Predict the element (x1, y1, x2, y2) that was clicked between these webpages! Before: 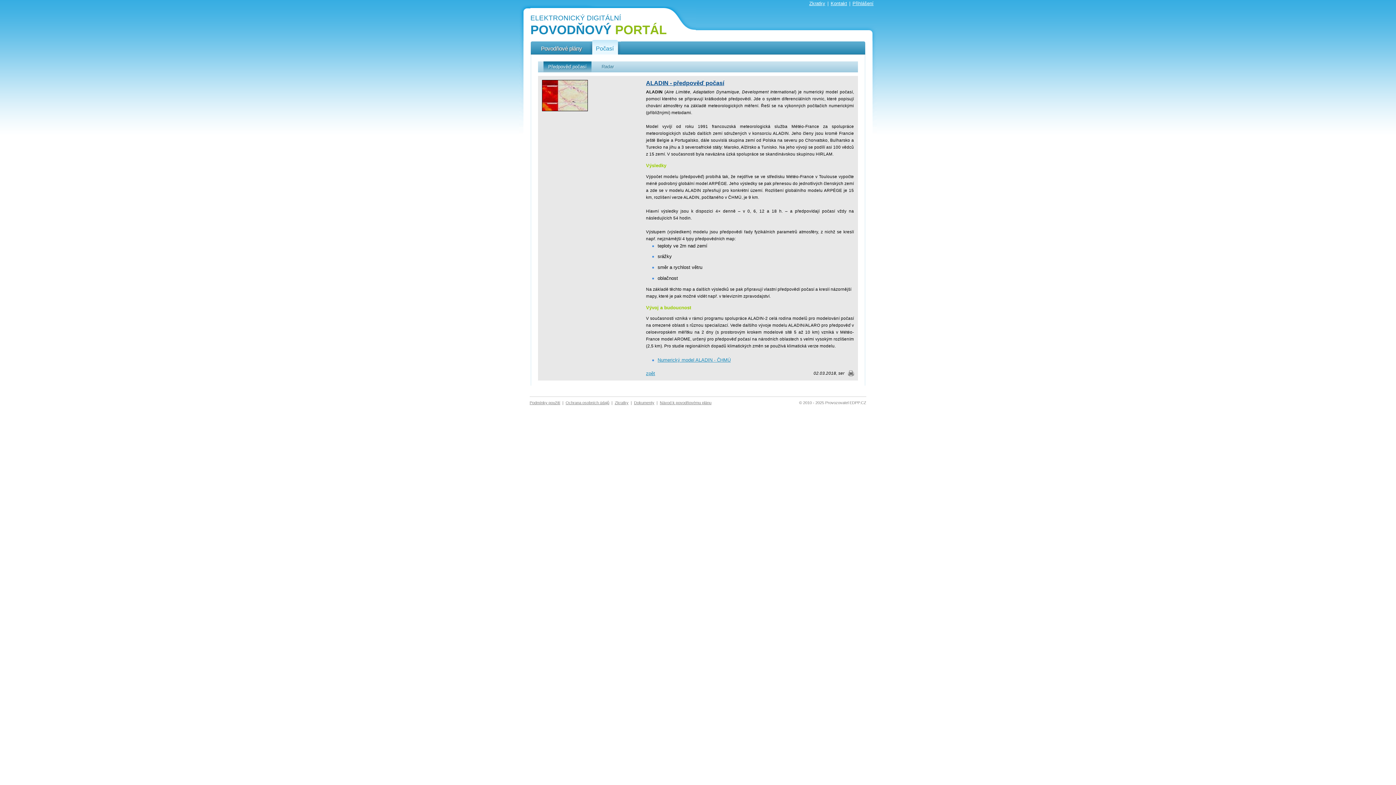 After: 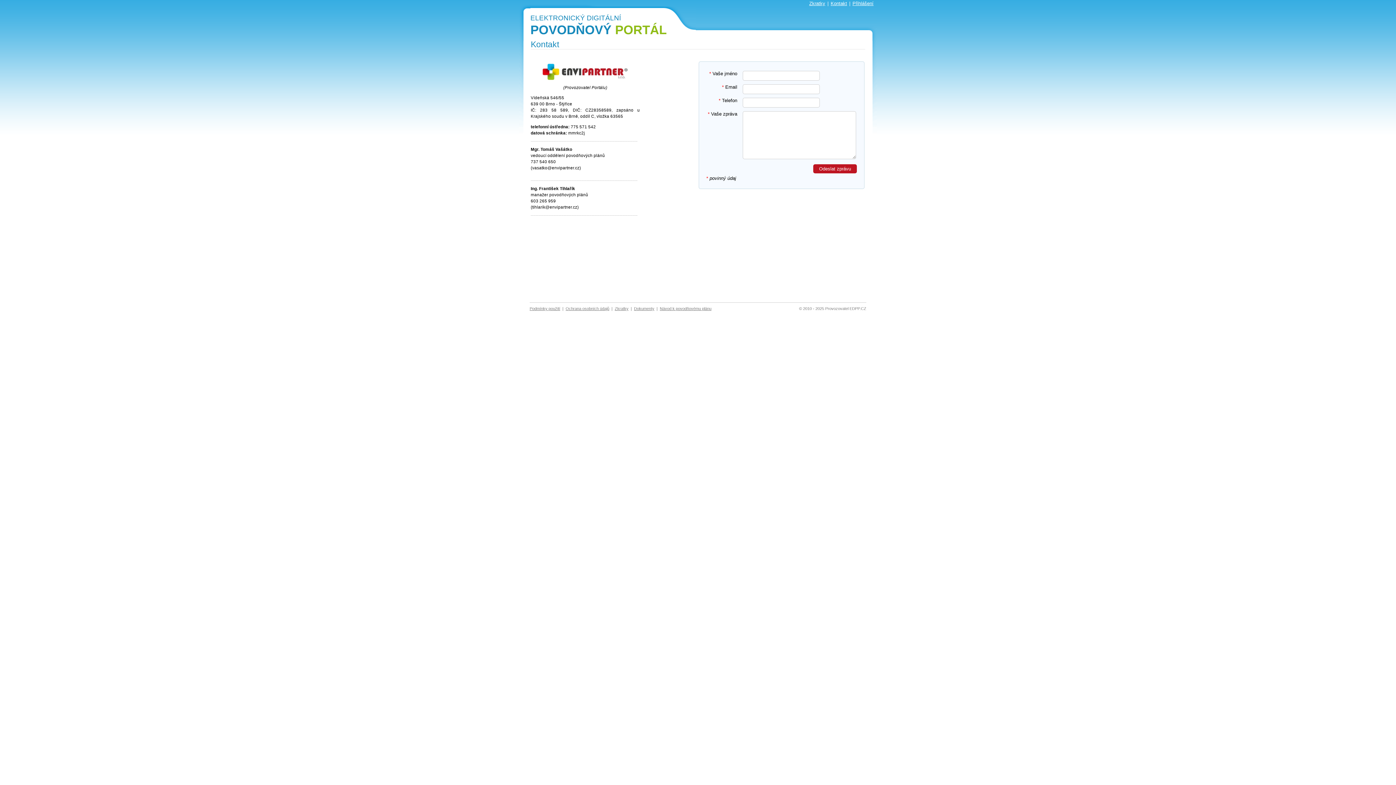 Action: label: Kontakt bbox: (830, 0, 847, 6)